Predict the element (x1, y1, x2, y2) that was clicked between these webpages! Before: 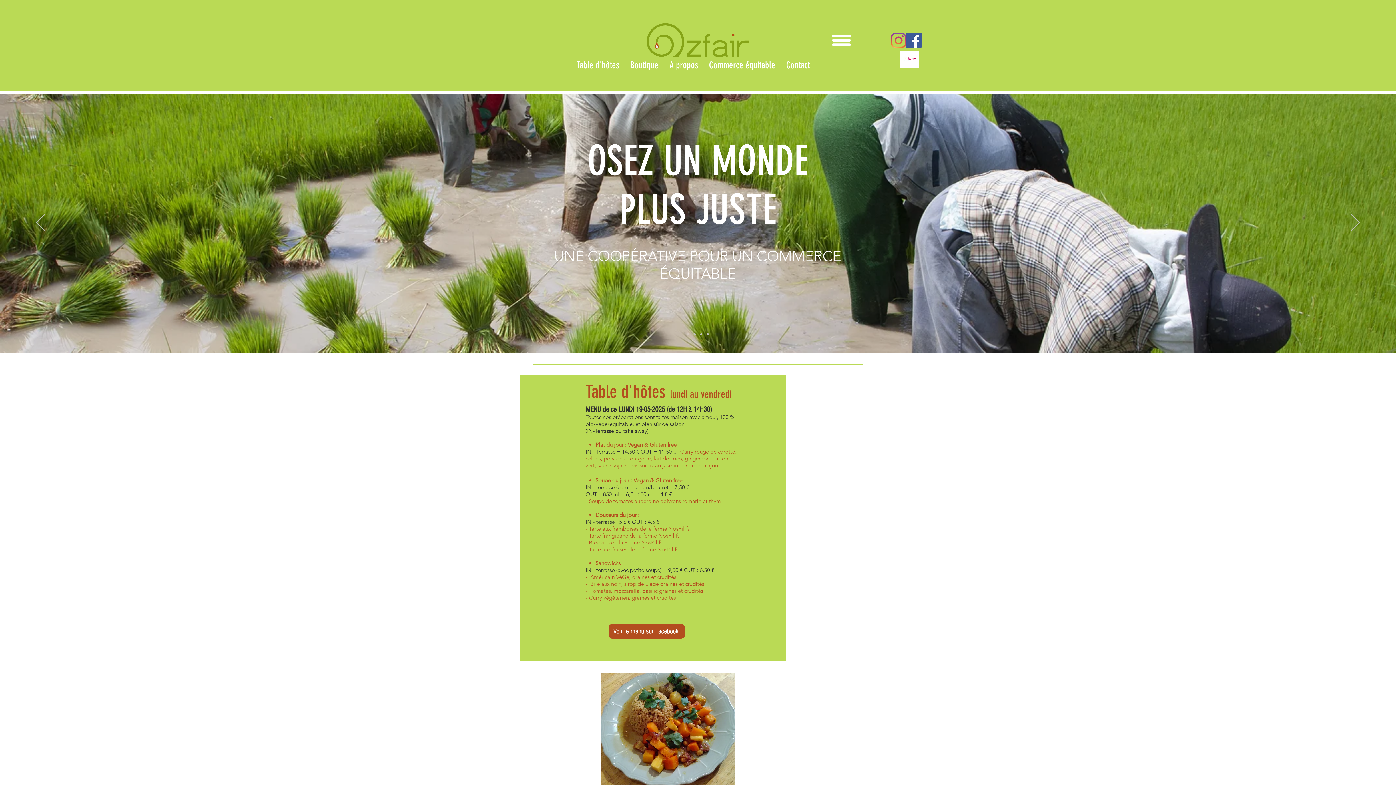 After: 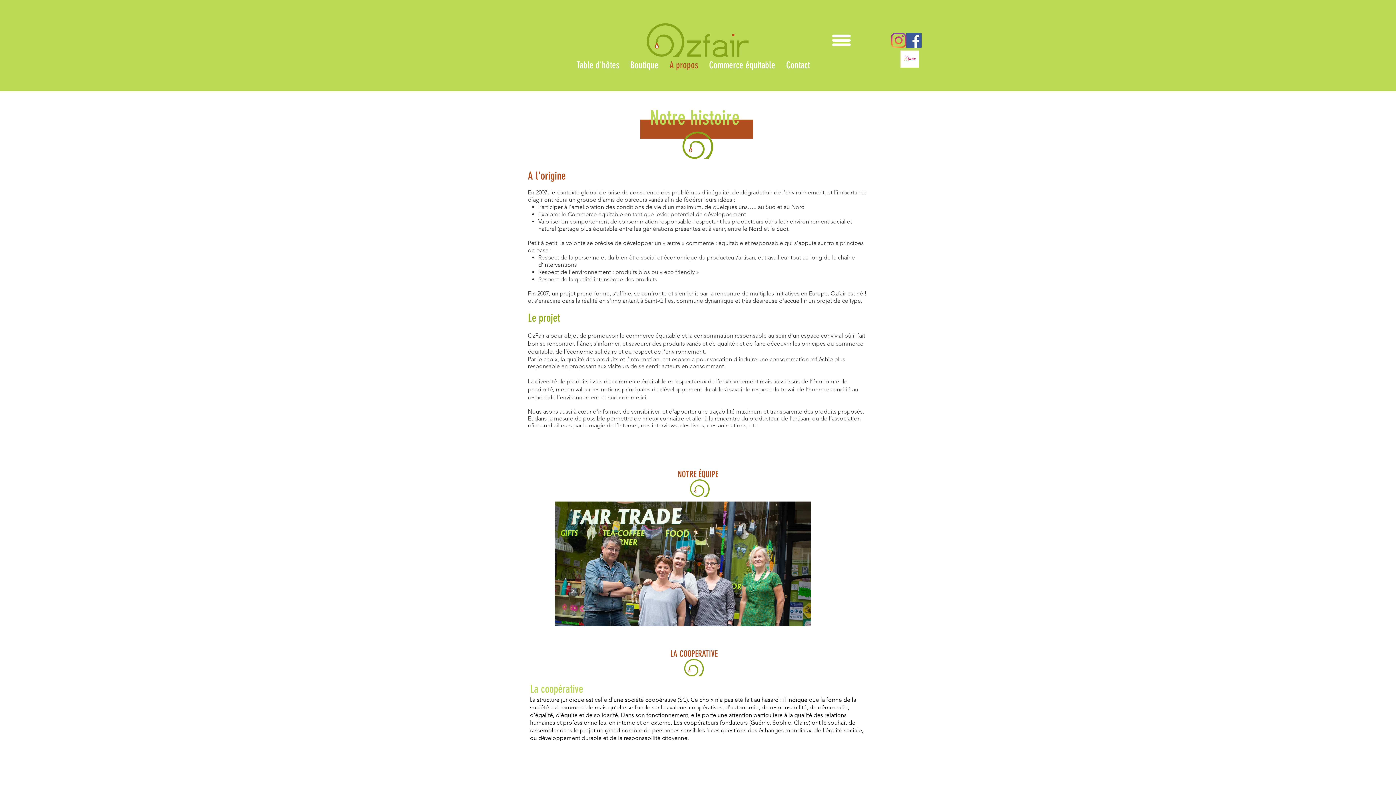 Action: bbox: (664, 55, 703, 75) label: A propos